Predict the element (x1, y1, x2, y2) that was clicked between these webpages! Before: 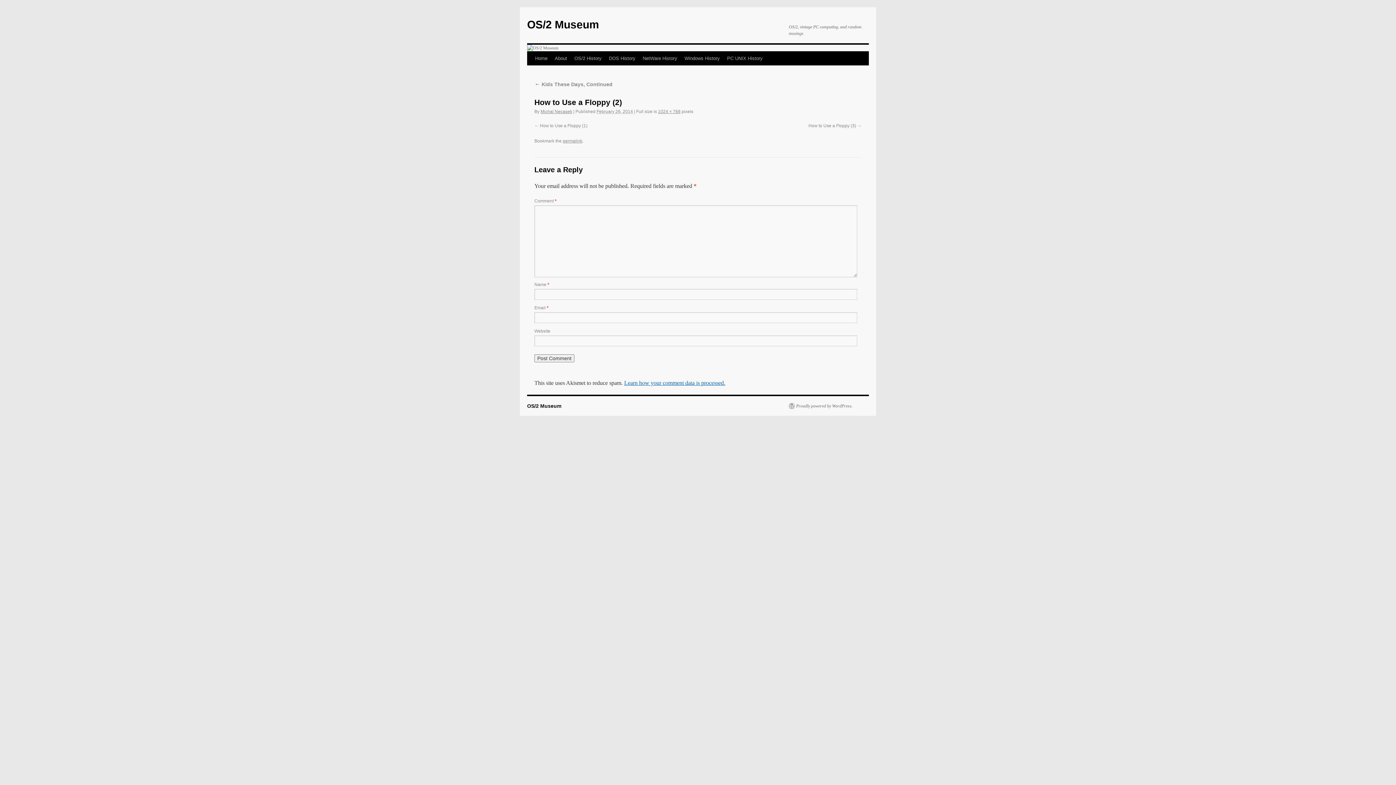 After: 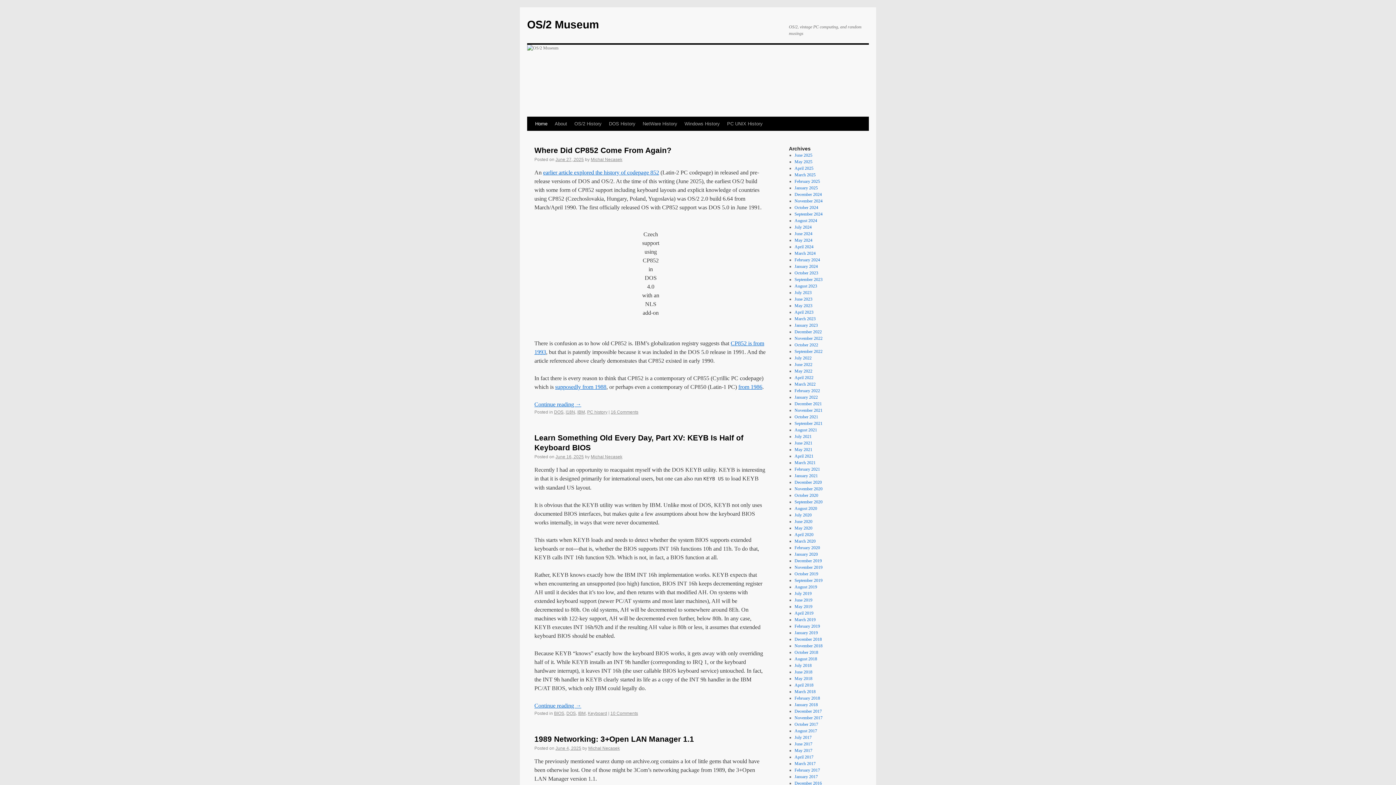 Action: bbox: (531, 51, 551, 65) label: Home